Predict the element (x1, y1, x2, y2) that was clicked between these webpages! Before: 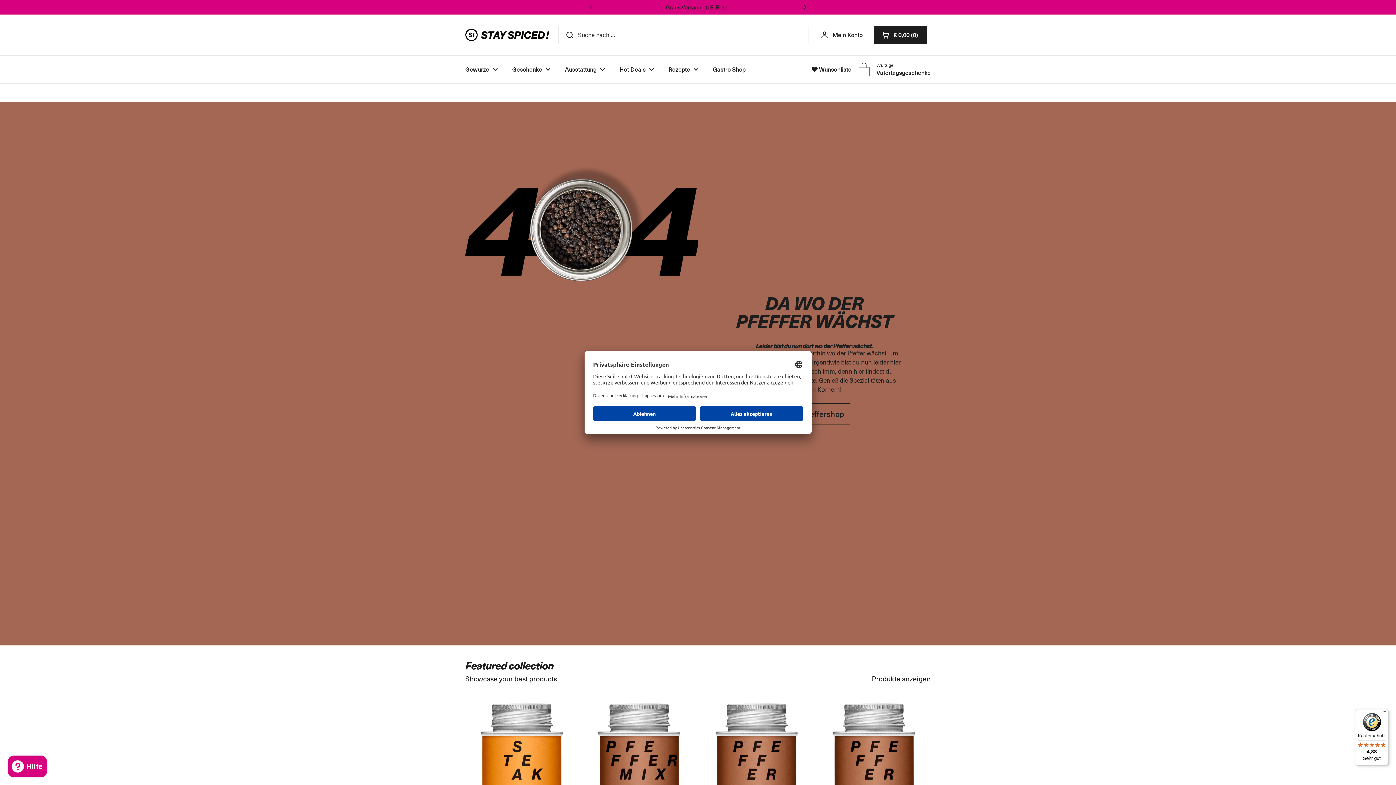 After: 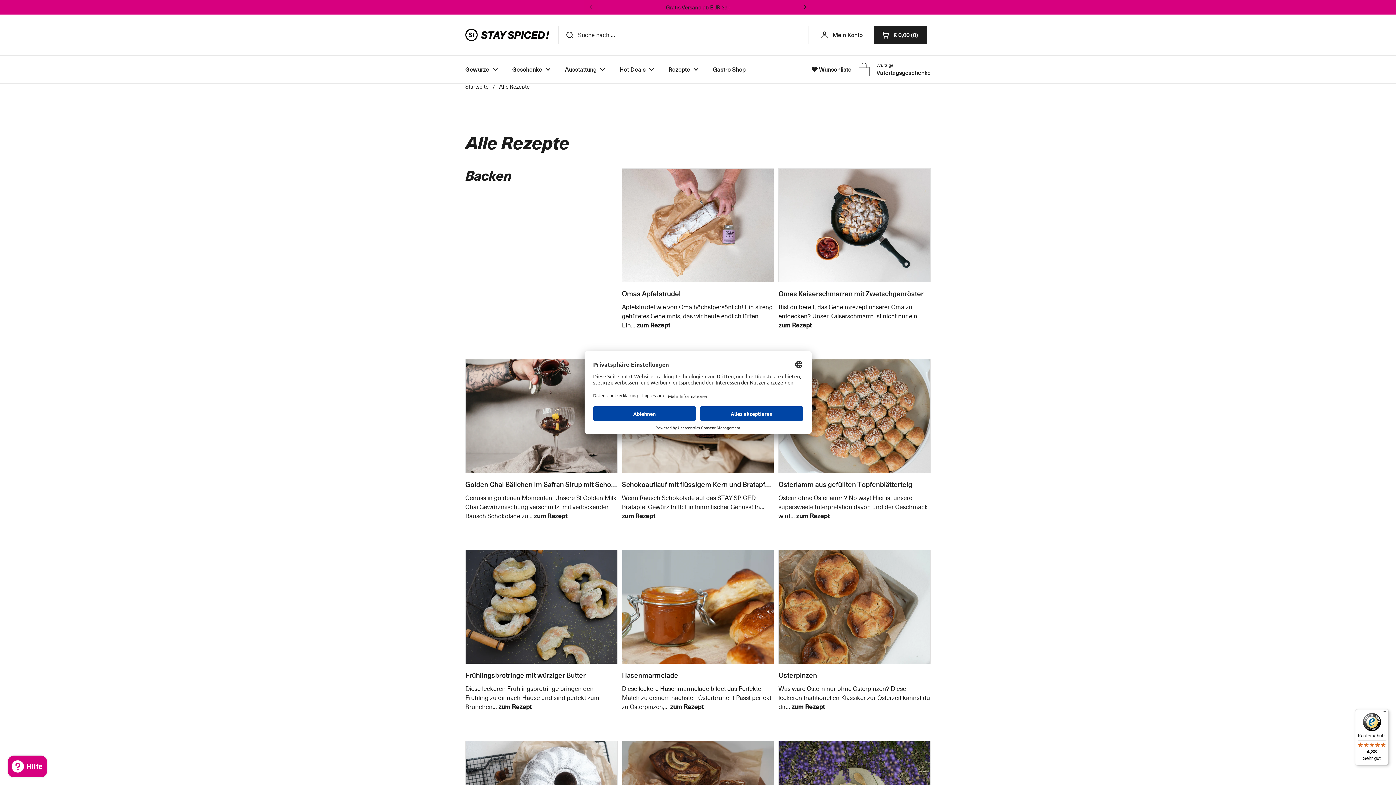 Action: label: Rezepte bbox: (661, 61, 705, 77)